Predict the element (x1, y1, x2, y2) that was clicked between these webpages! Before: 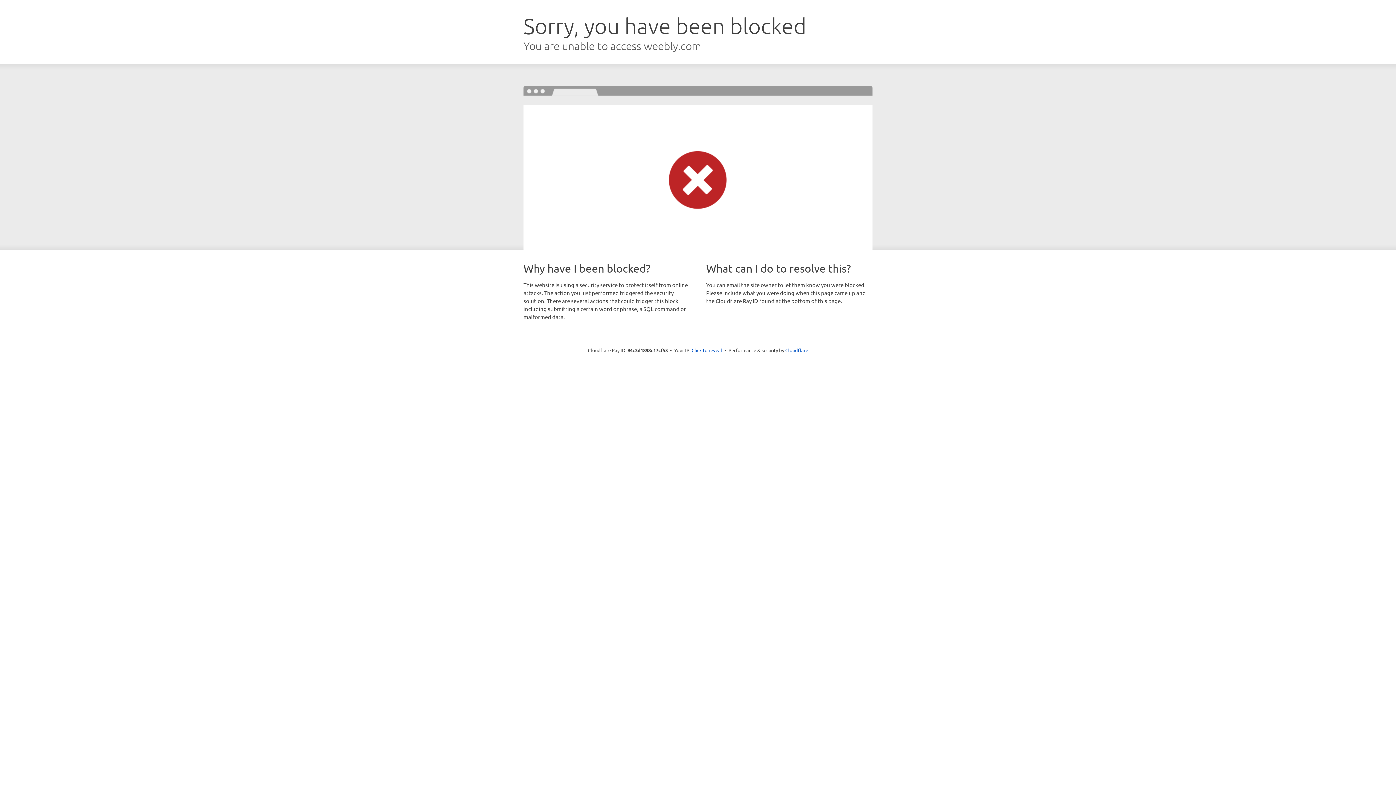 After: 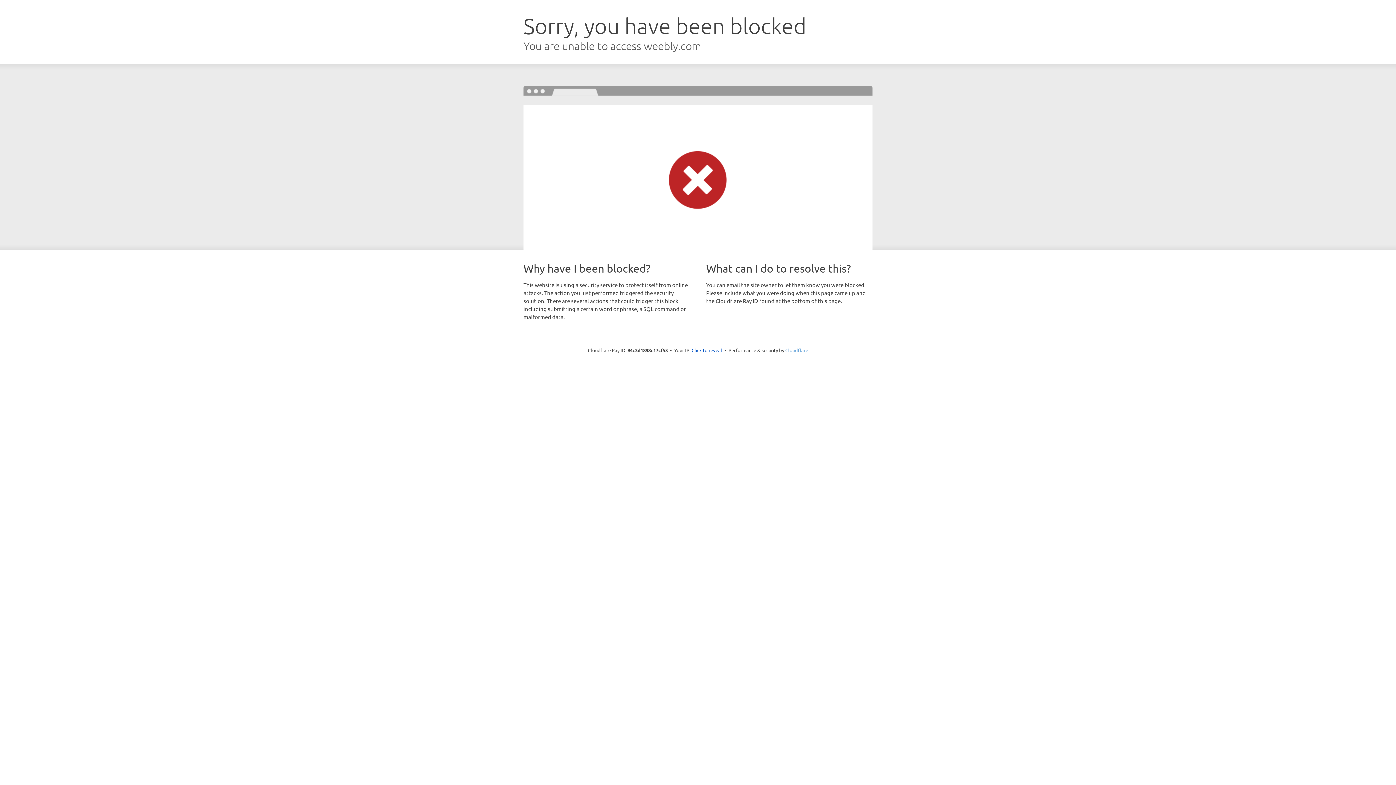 Action: bbox: (785, 347, 808, 353) label: Cloudflare